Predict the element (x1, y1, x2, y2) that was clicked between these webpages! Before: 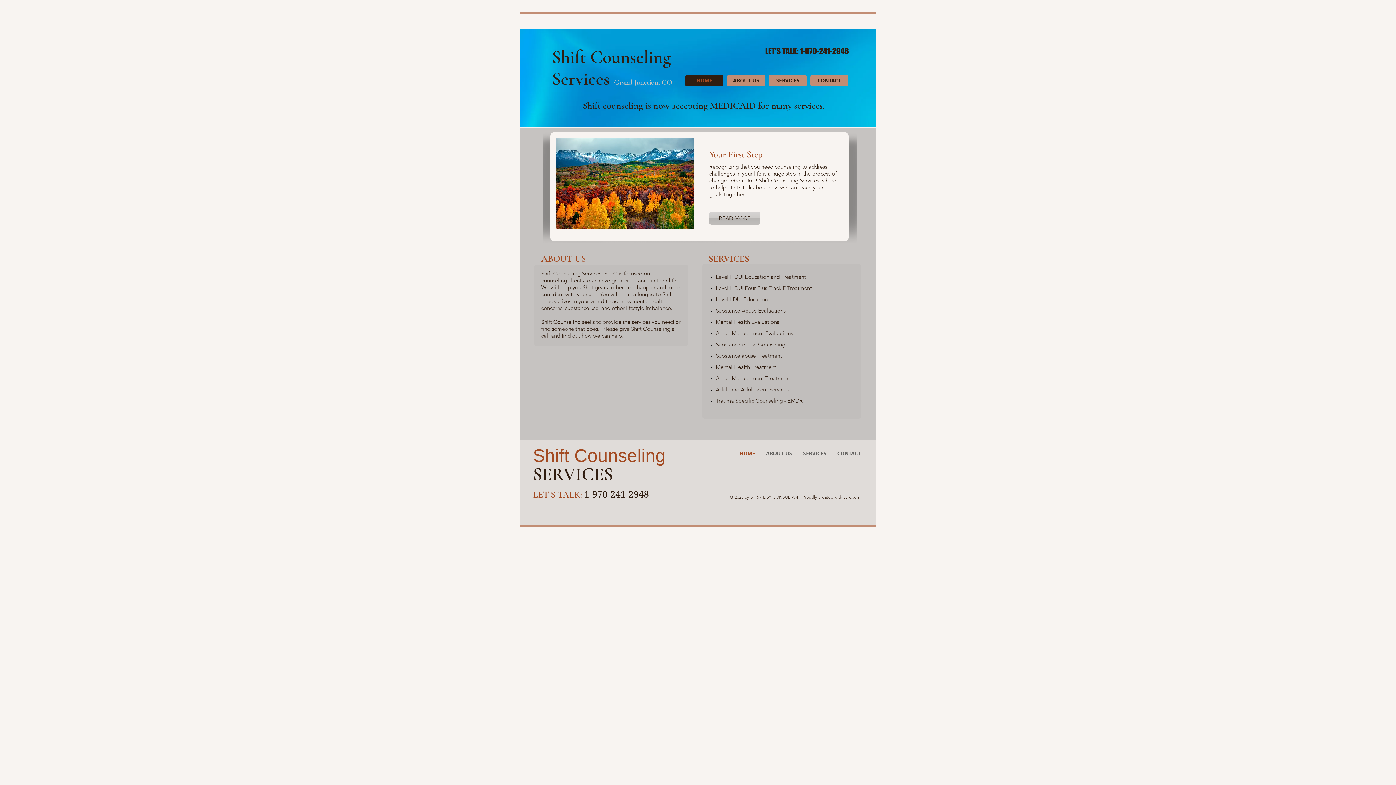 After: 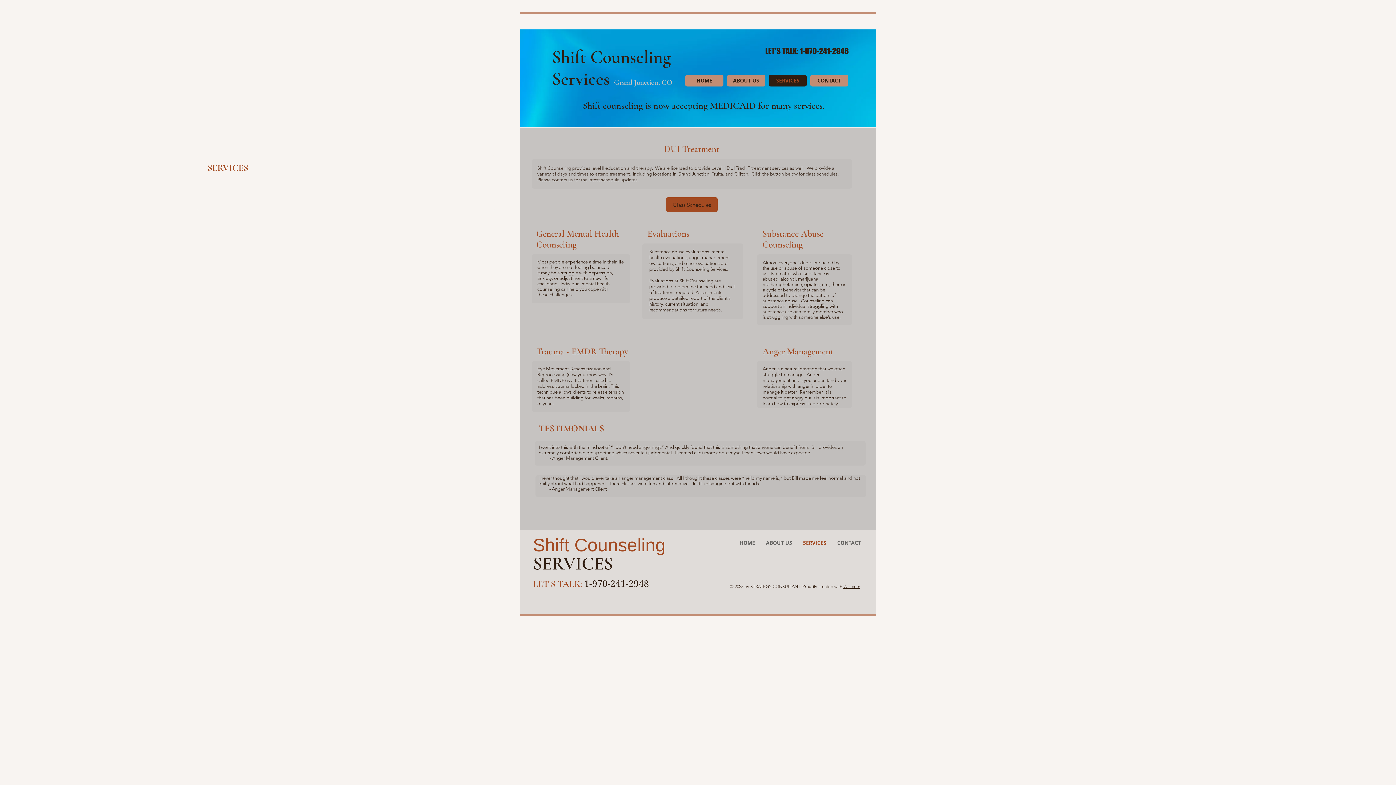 Action: bbox: (769, 74, 806, 86) label: SERVICES